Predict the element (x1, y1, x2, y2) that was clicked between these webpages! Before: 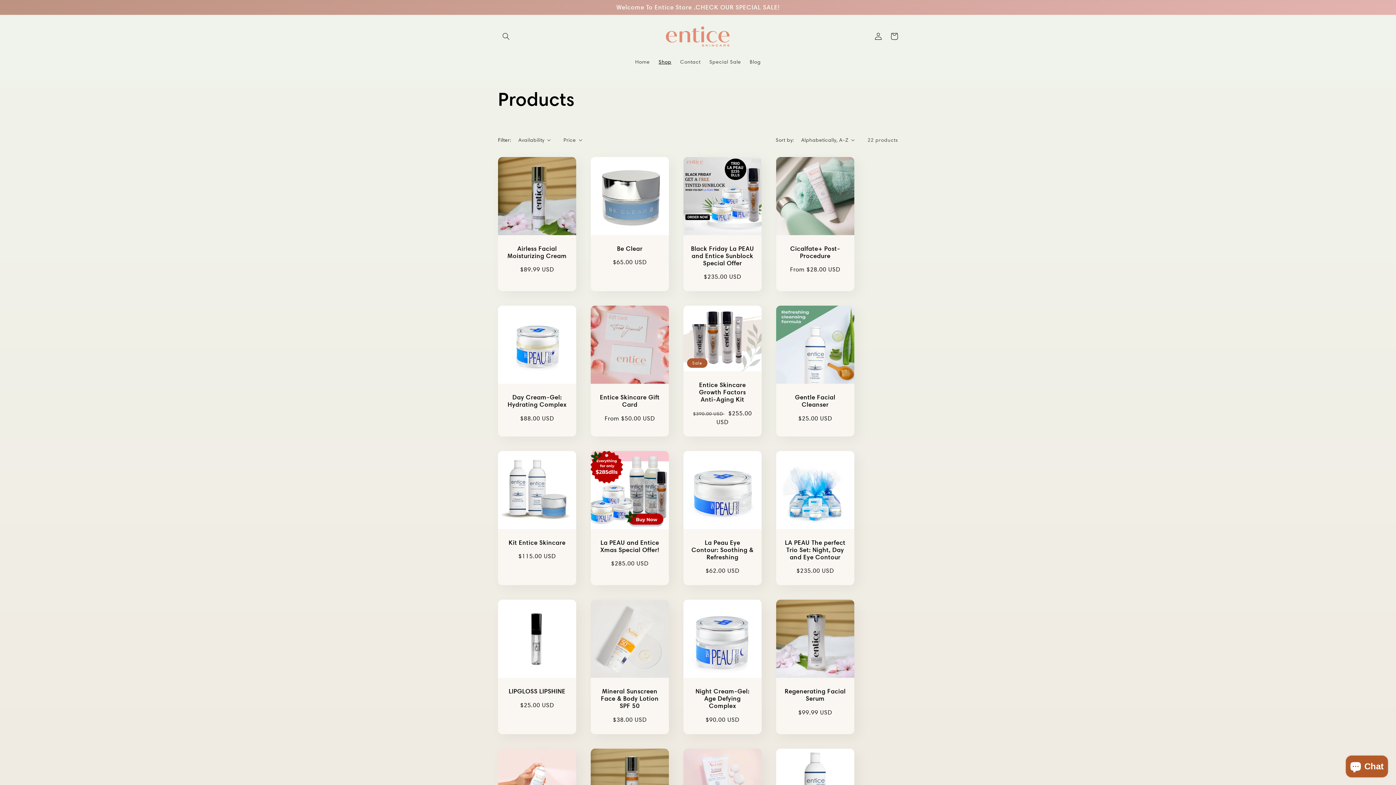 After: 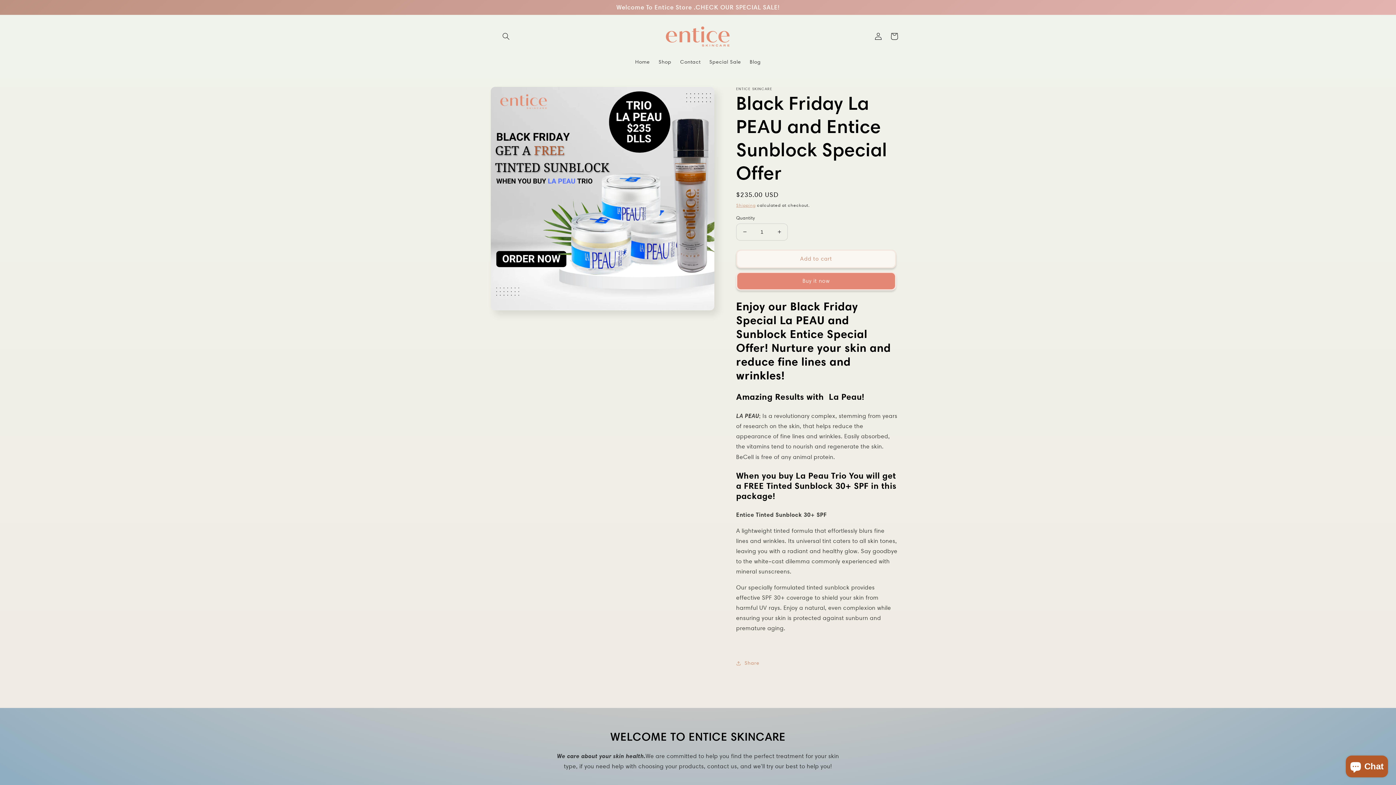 Action: label: Black Friday La PEAU and Entice Sunblock Special Offer bbox: (690, 244, 754, 266)